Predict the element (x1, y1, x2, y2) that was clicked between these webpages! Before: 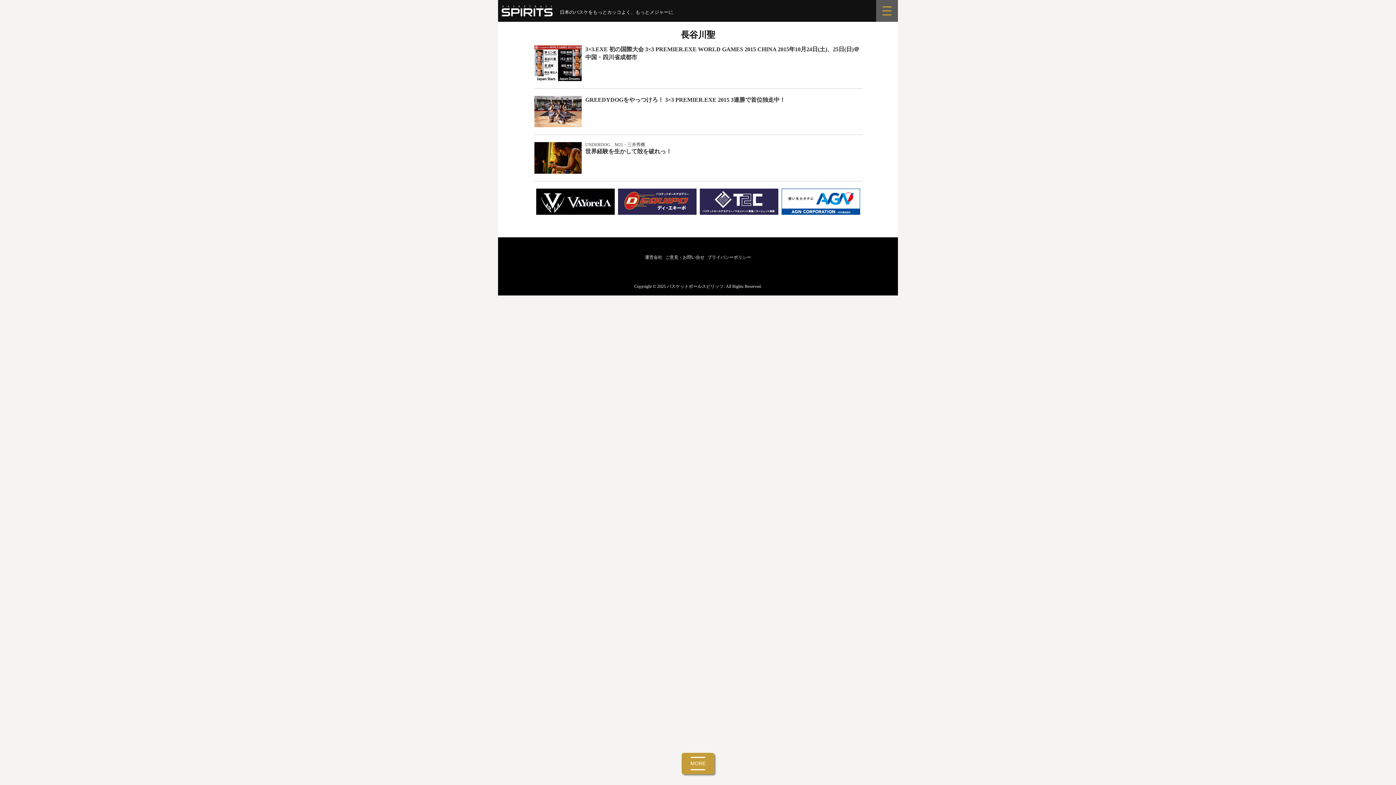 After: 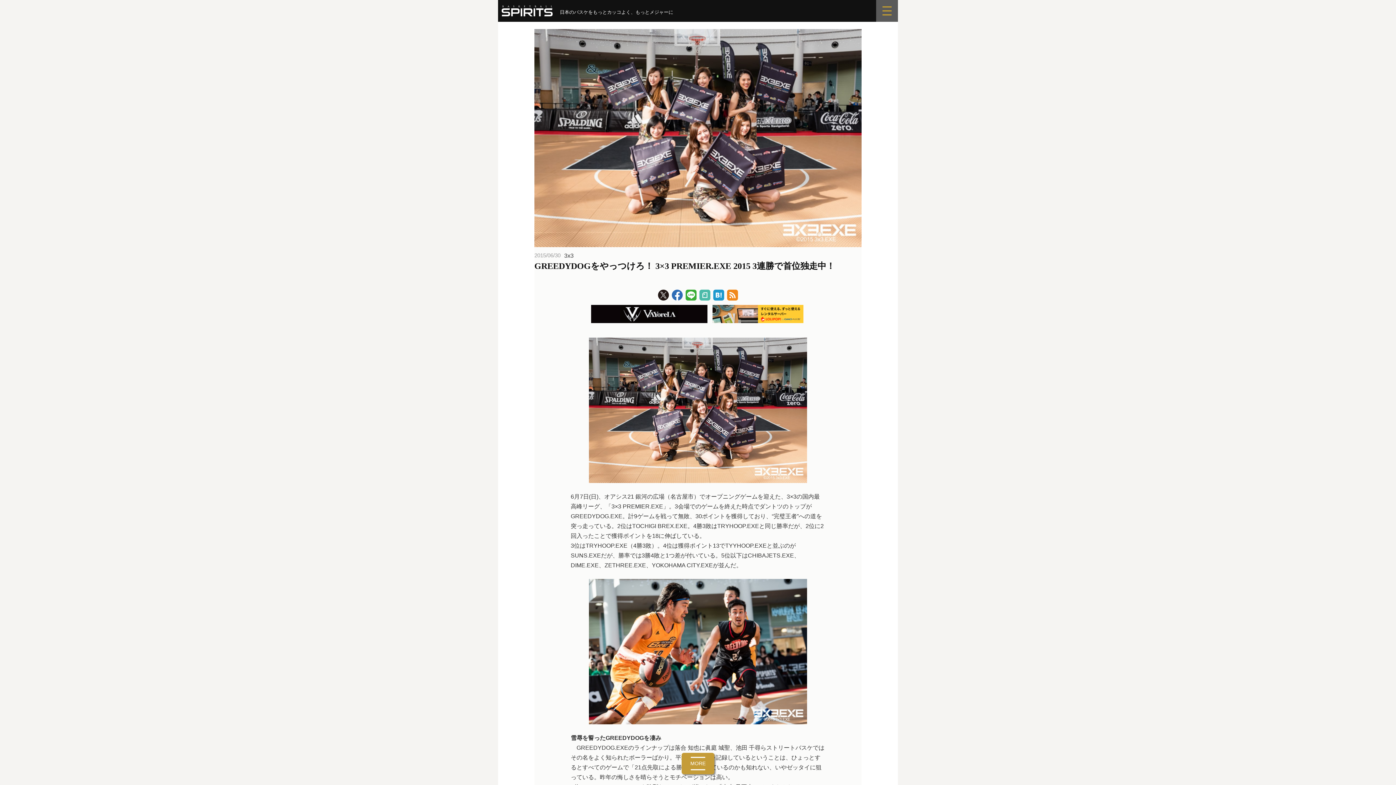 Action: bbox: (534, 95, 861, 127) label: GREEDYDOGをやっつけろ！ 3×3 PREMIER.EXE 2015 3連勝で首位独走中！